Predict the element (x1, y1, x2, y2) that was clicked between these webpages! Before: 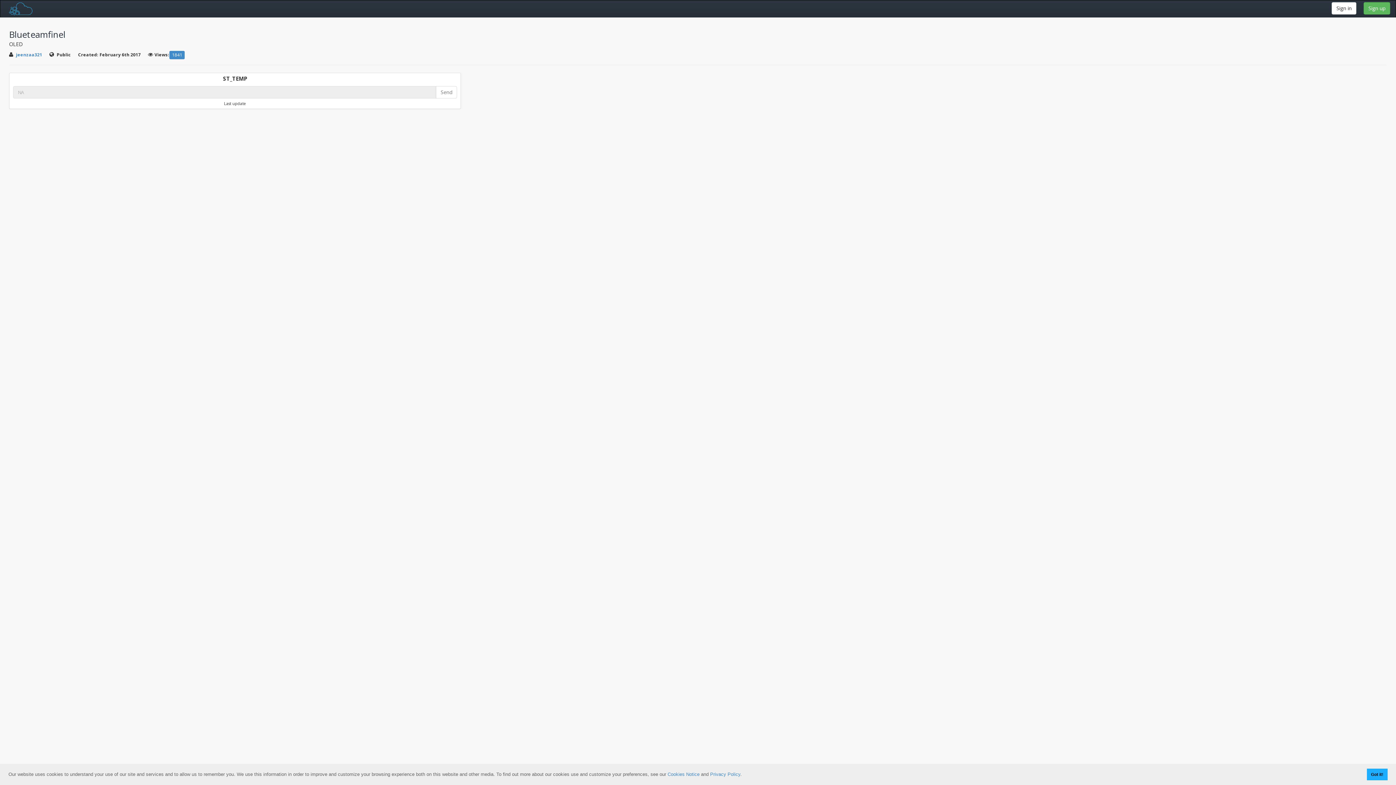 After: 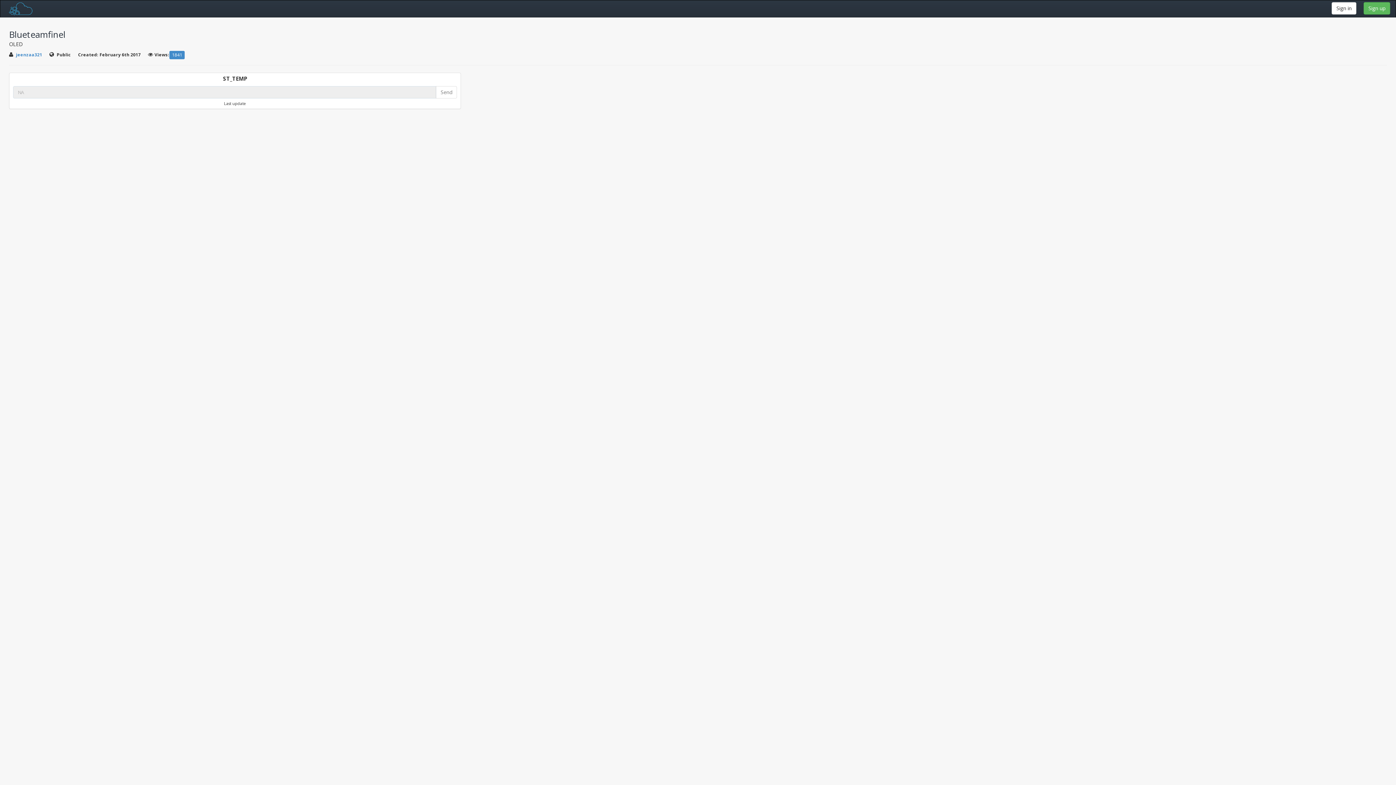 Action: label: dismiss cookie message bbox: (1367, 768, 1387, 780)